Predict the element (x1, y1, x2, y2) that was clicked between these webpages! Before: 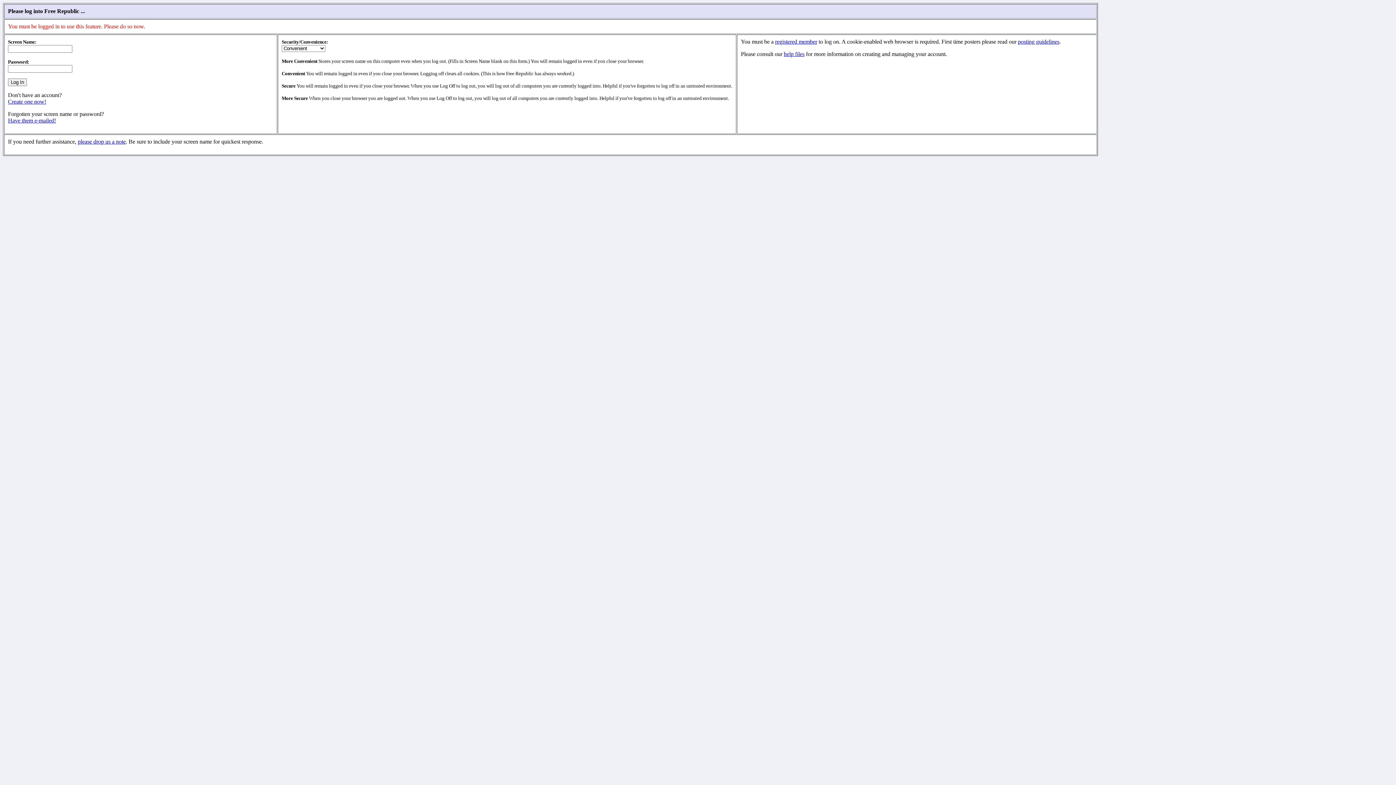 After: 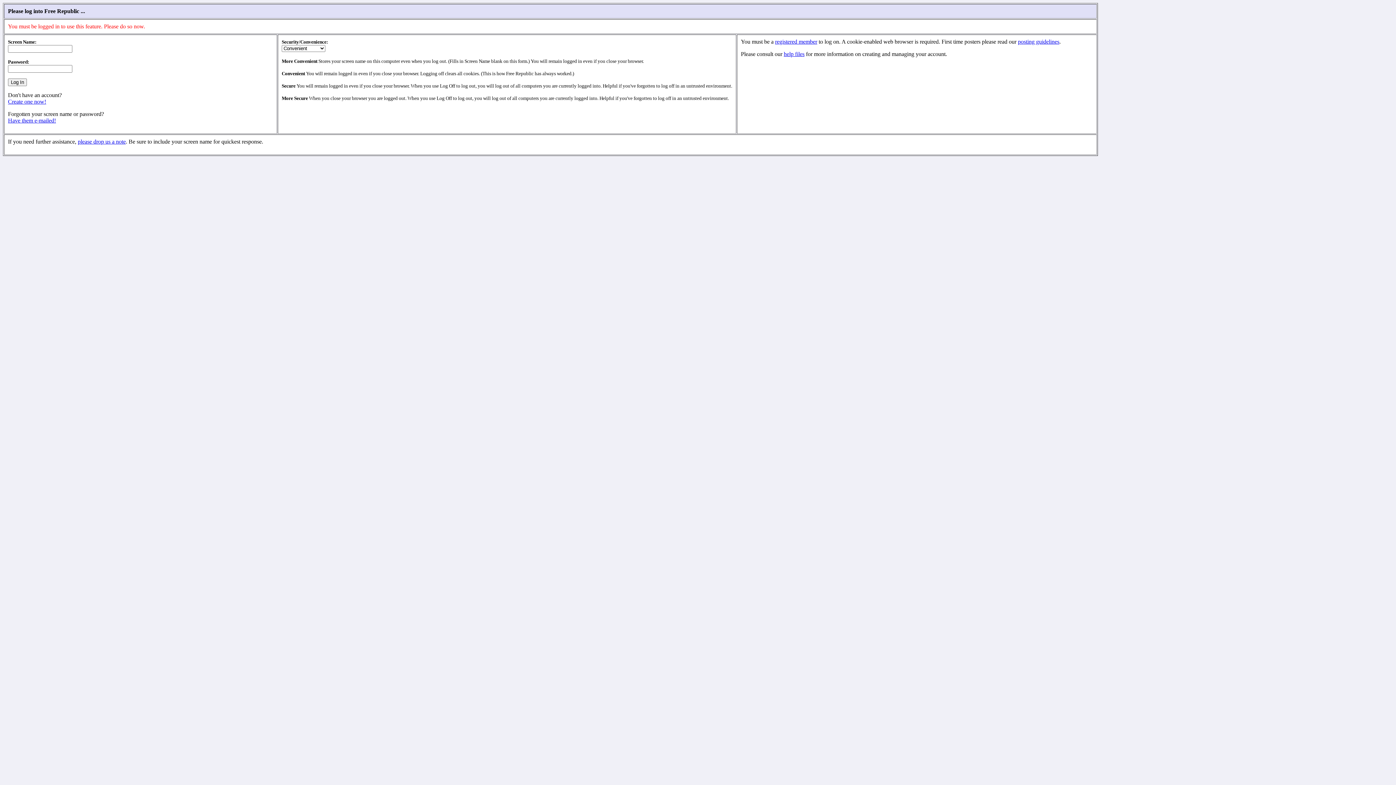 Action: label: please drop us a note bbox: (77, 138, 125, 144)